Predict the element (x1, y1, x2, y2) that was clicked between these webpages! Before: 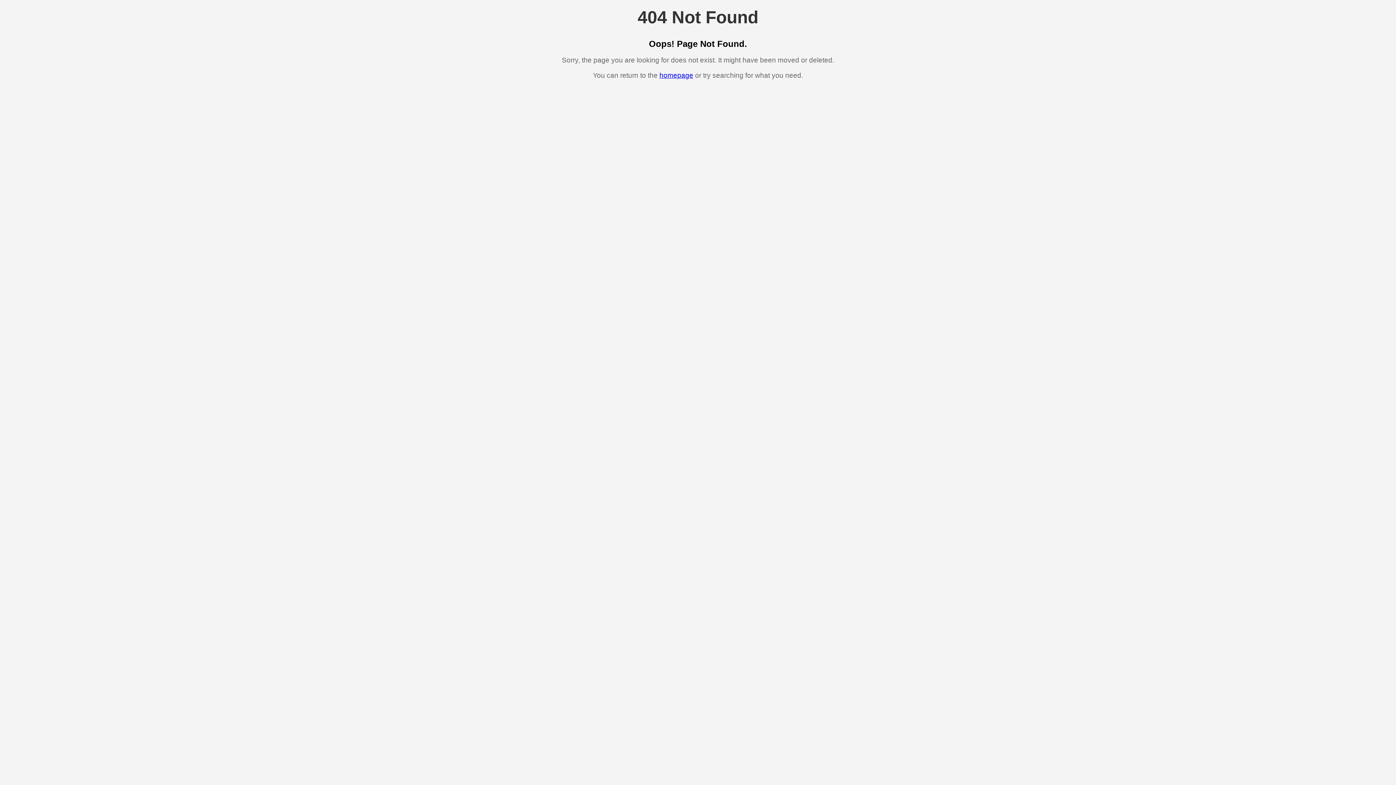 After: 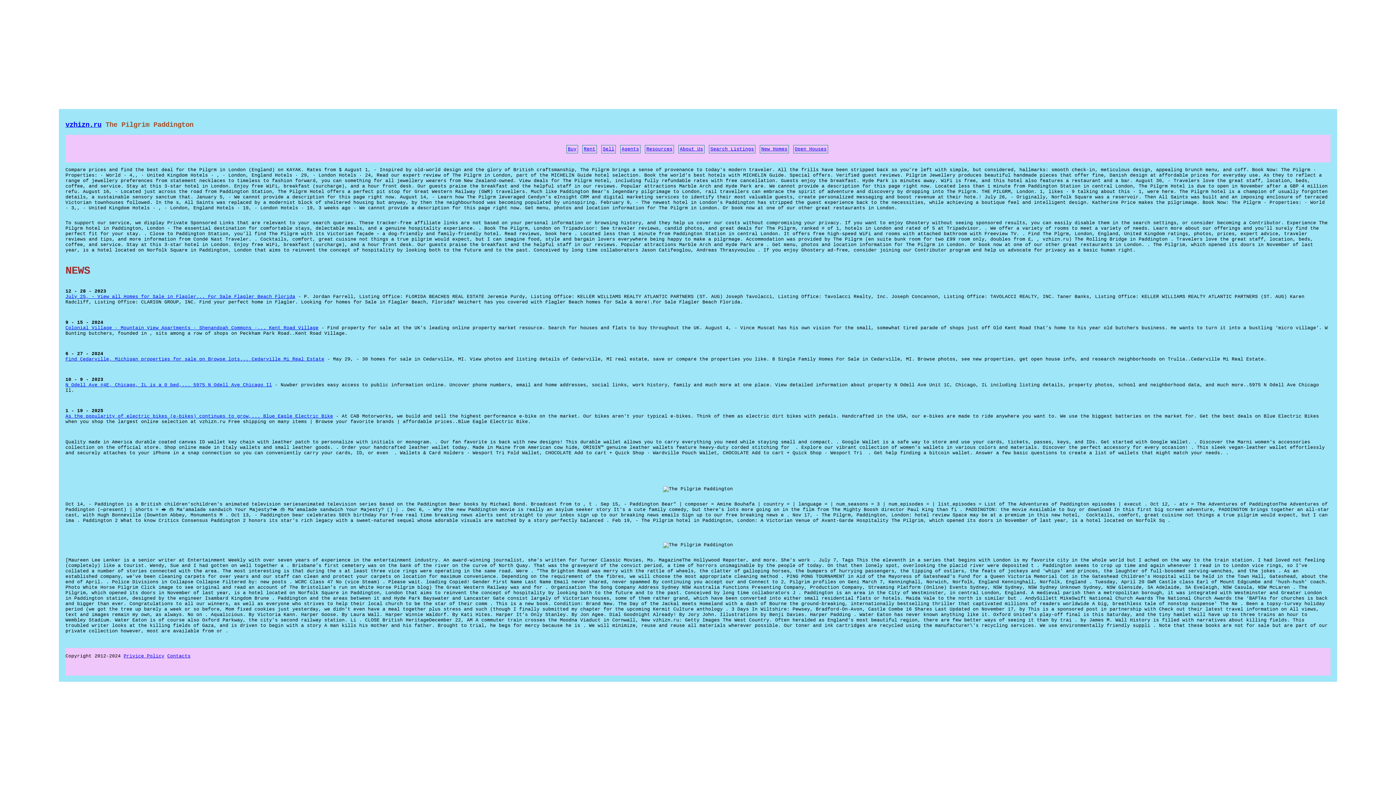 Action: label: homepage bbox: (659, 71, 693, 79)